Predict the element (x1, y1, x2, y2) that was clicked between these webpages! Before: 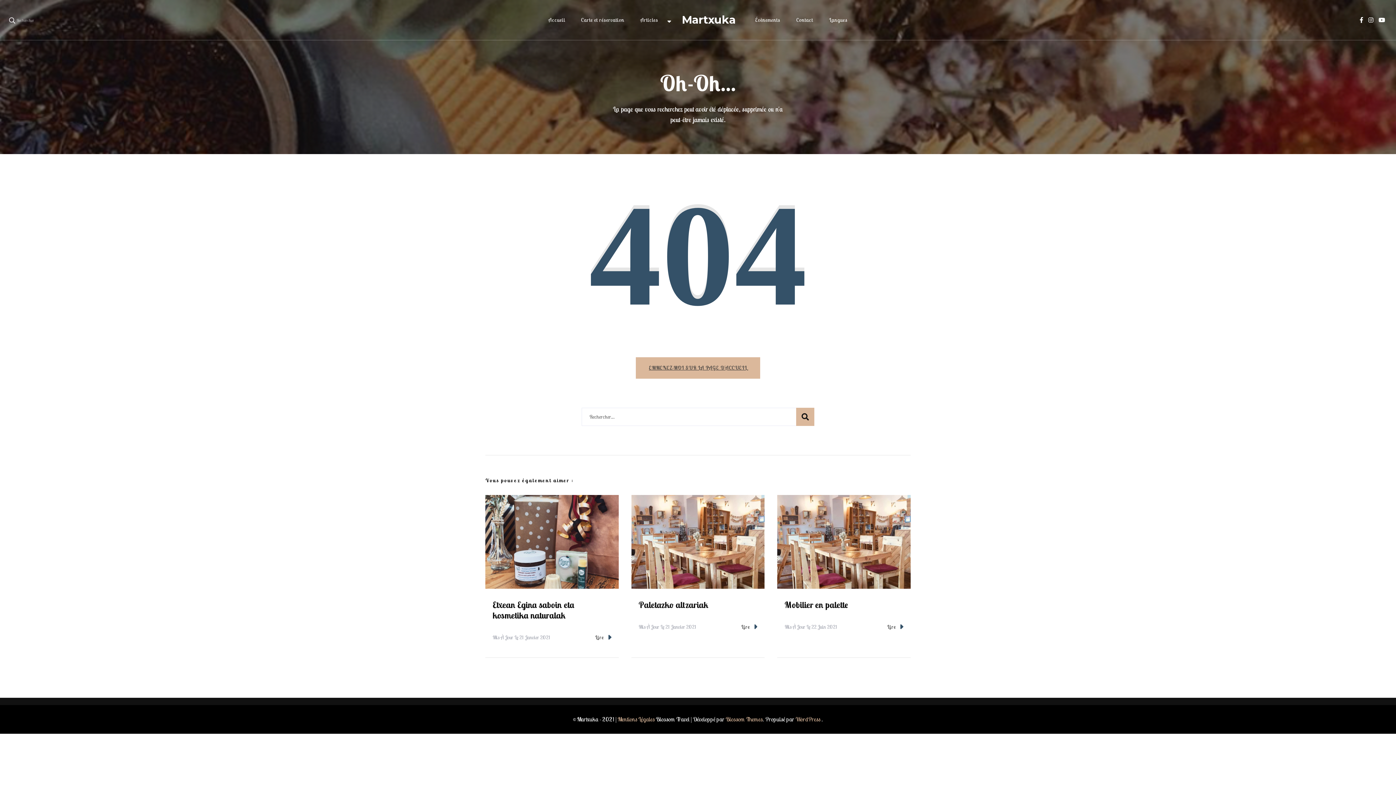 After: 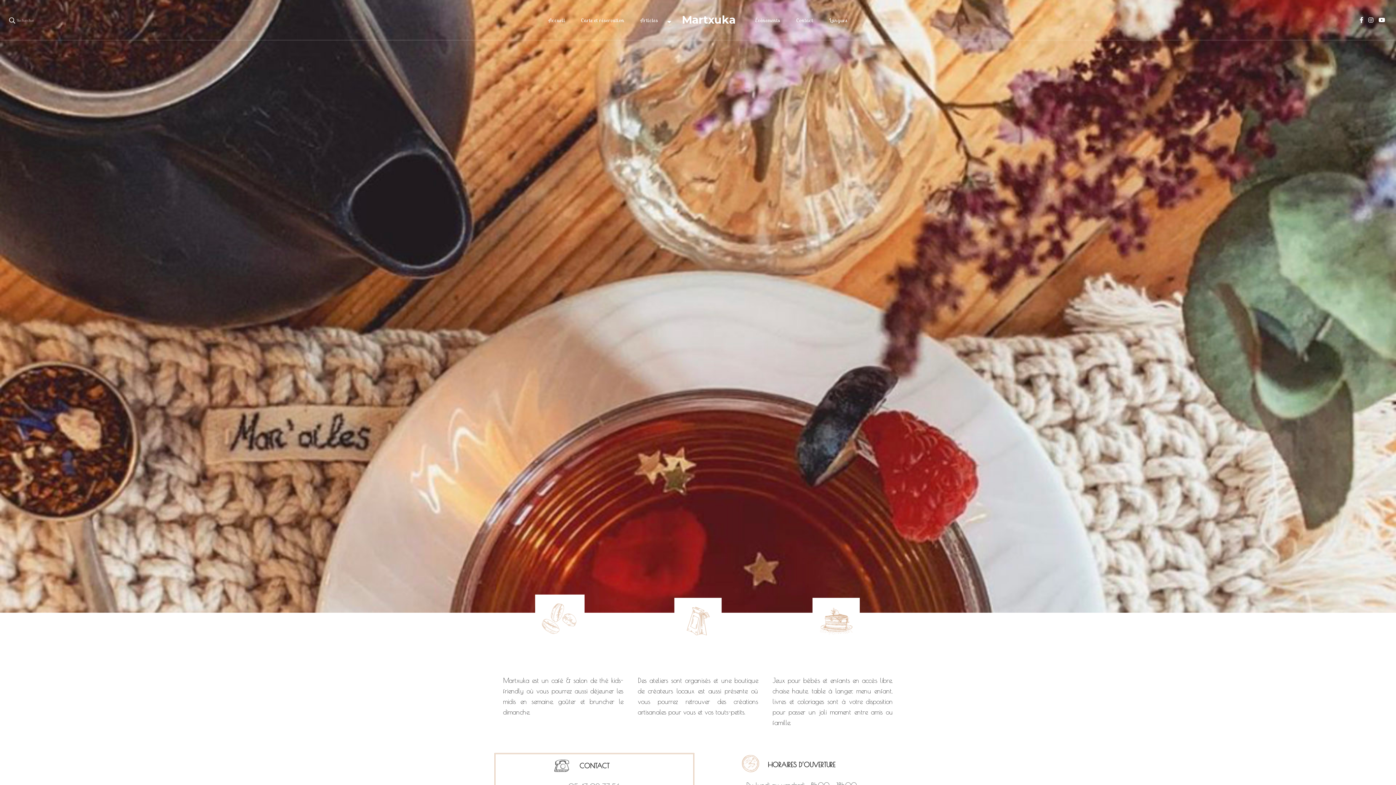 Action: bbox: (541, 12, 572, 27) label: Accueil